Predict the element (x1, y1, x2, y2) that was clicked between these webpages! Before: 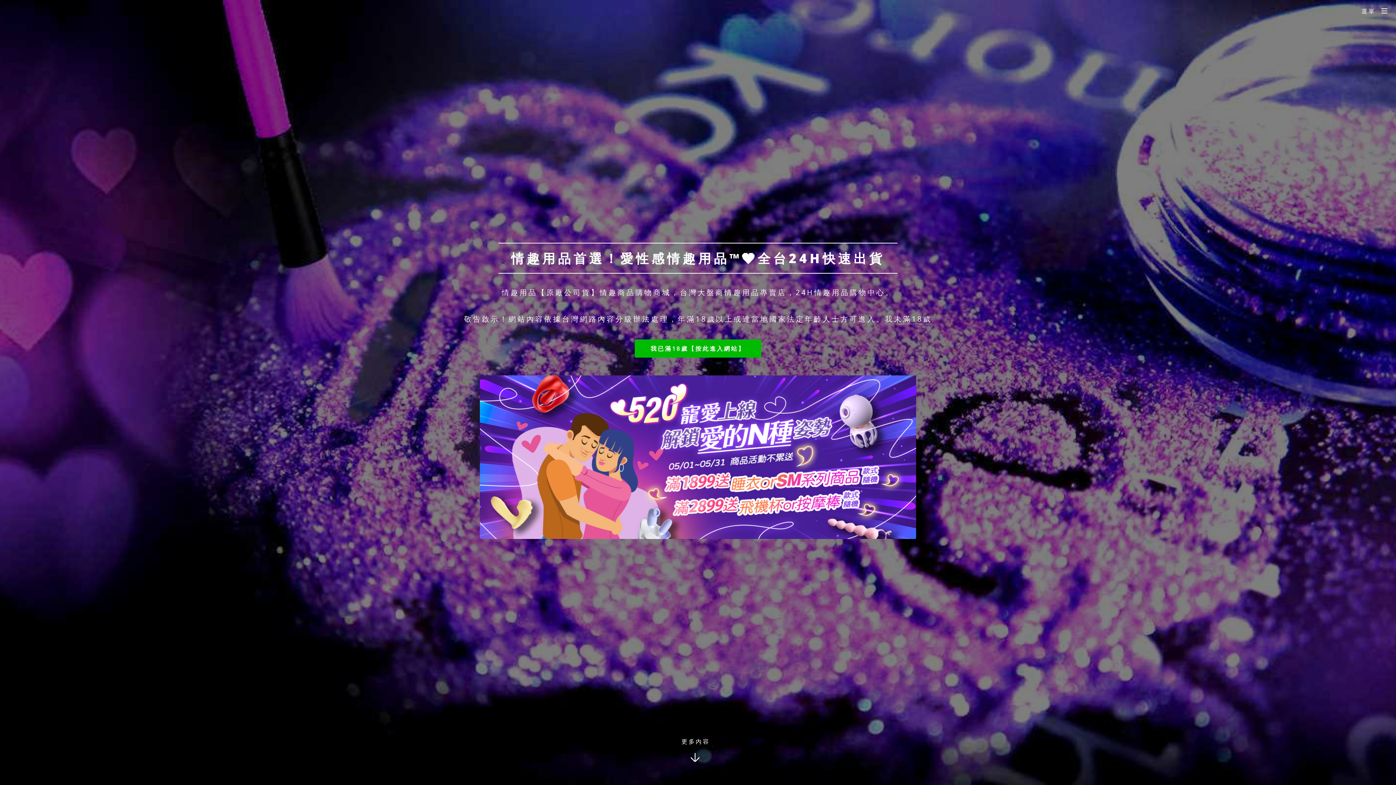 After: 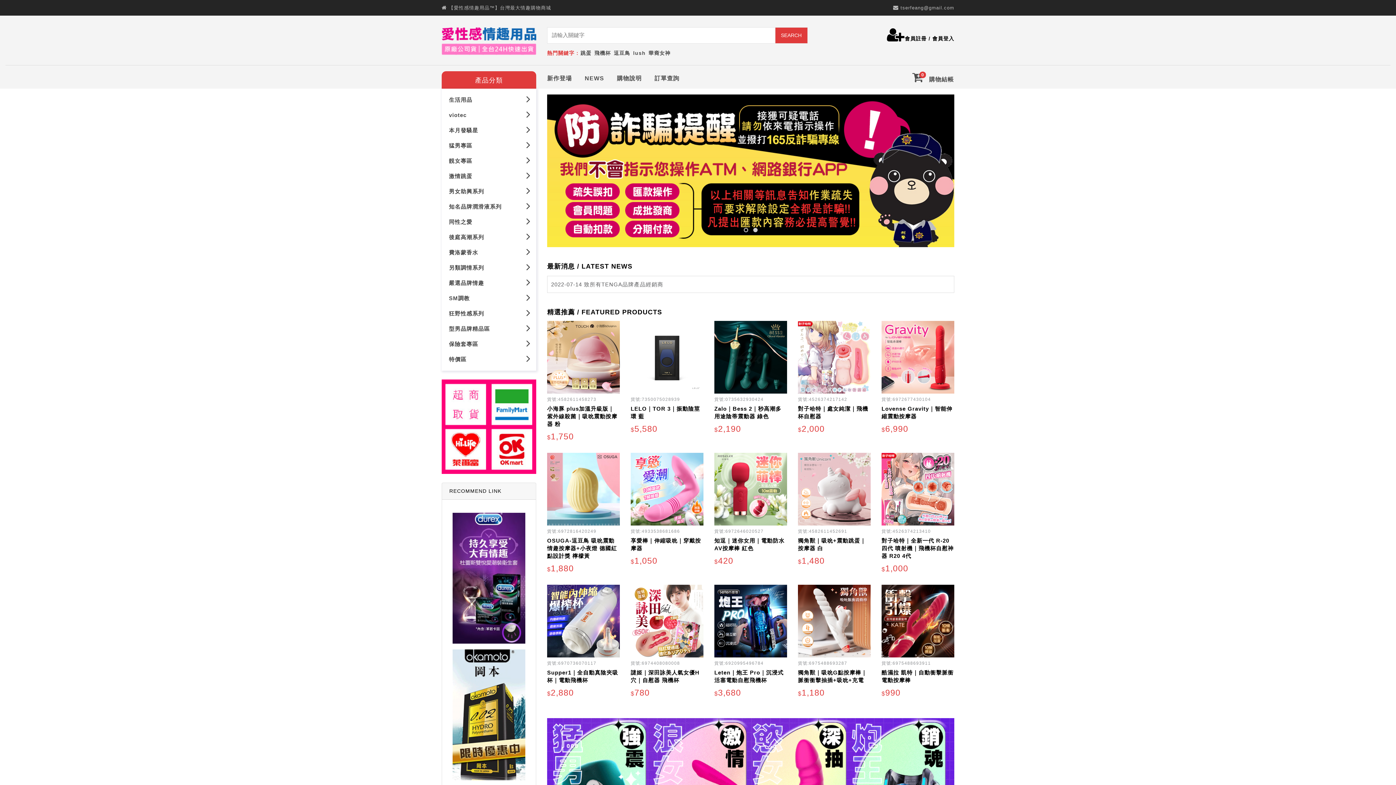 Action: bbox: (480, 375, 916, 539)